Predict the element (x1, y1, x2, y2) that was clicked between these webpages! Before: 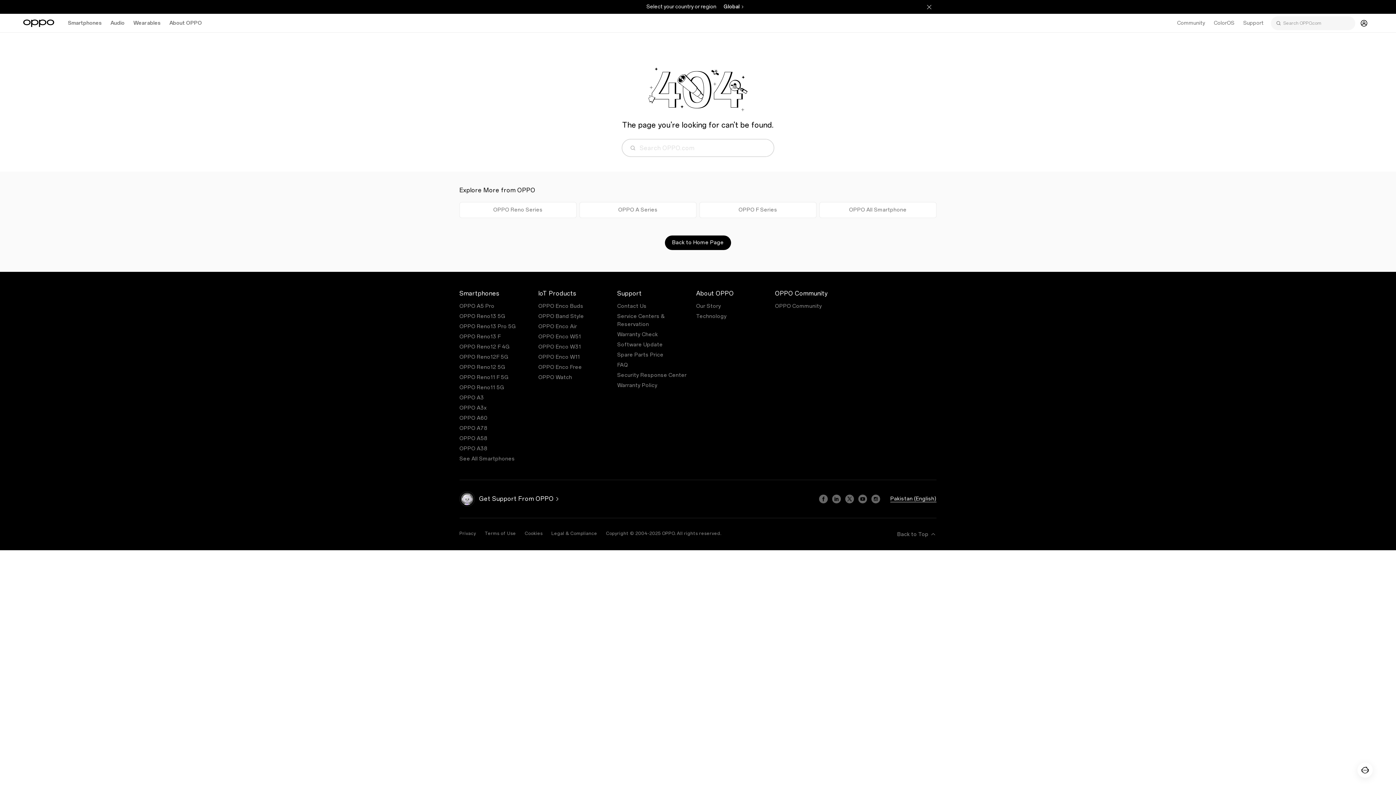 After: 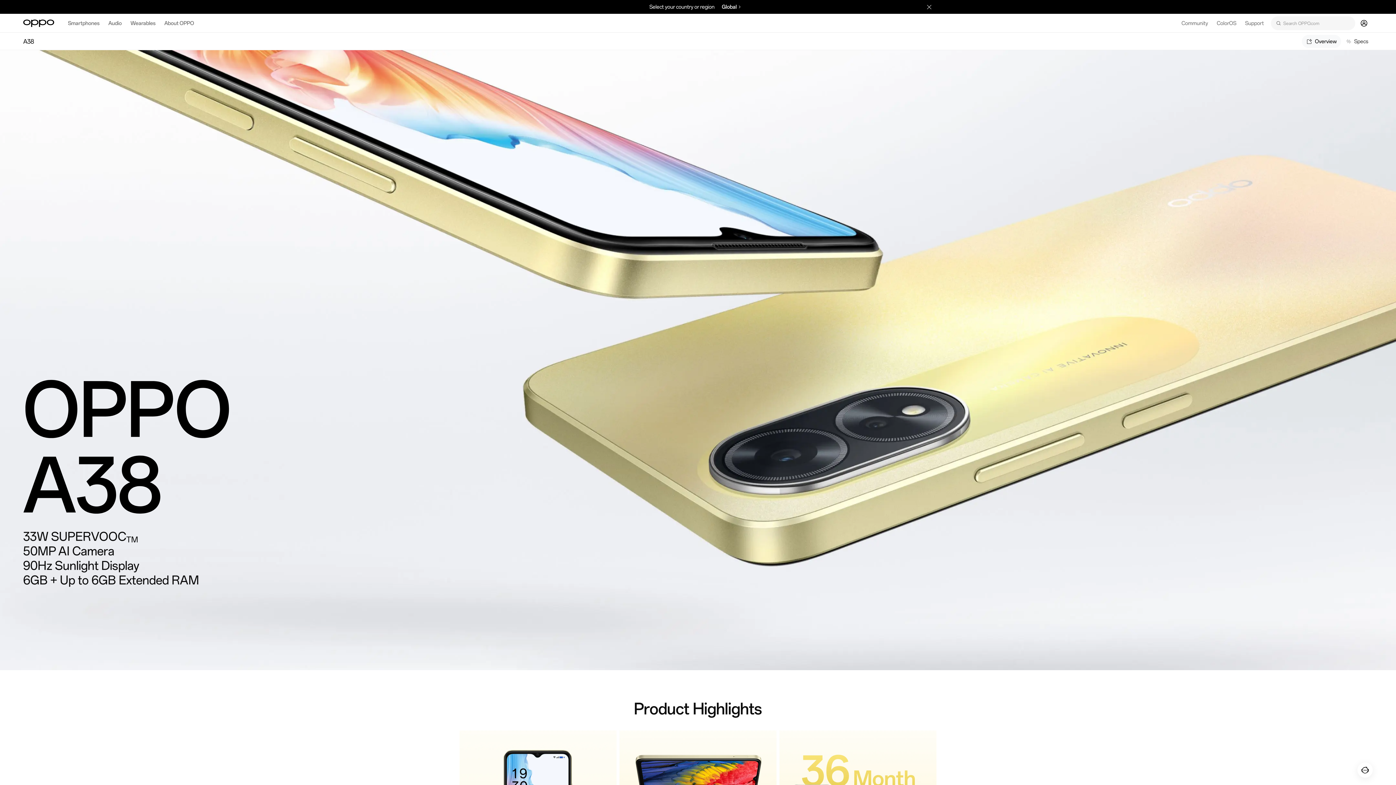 Action: label: OPPO A38 bbox: (459, 445, 487, 452)